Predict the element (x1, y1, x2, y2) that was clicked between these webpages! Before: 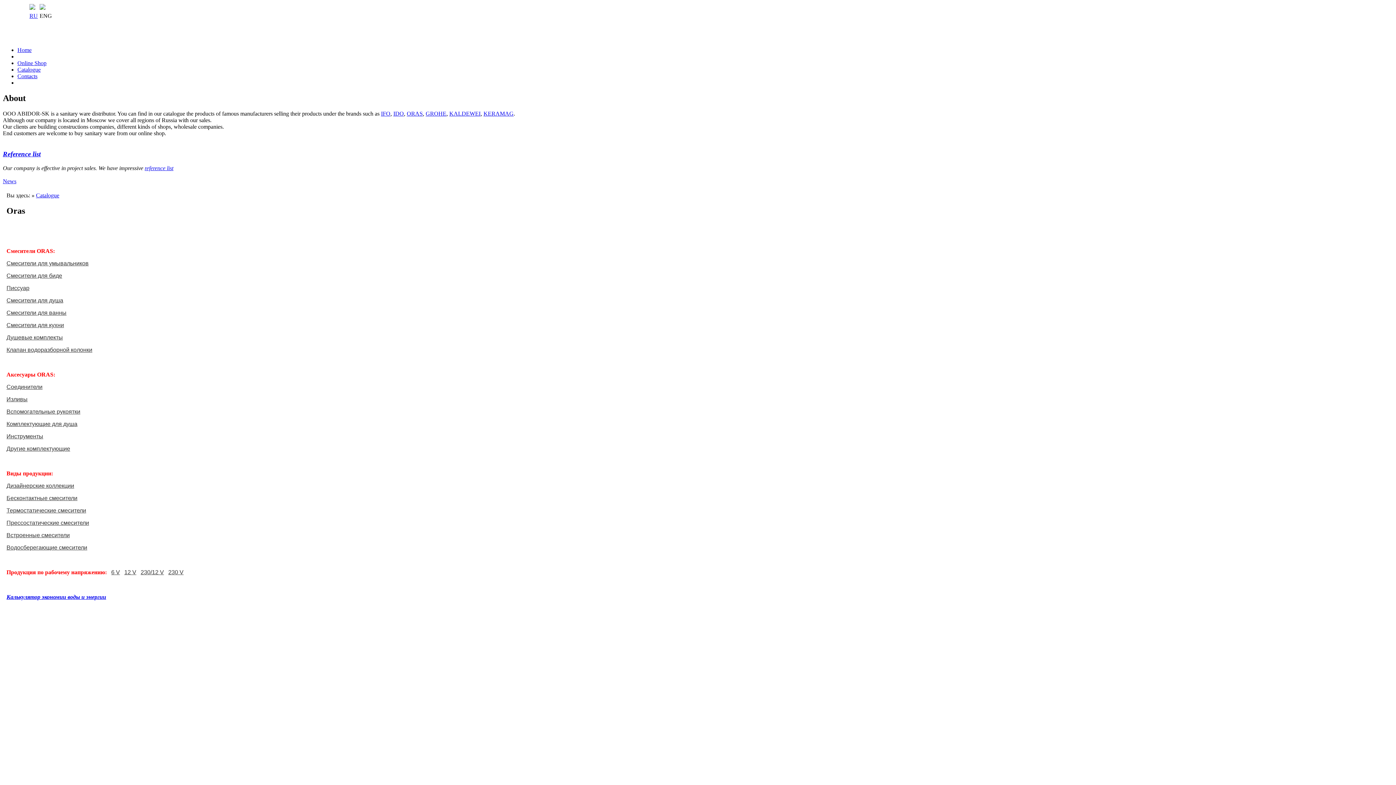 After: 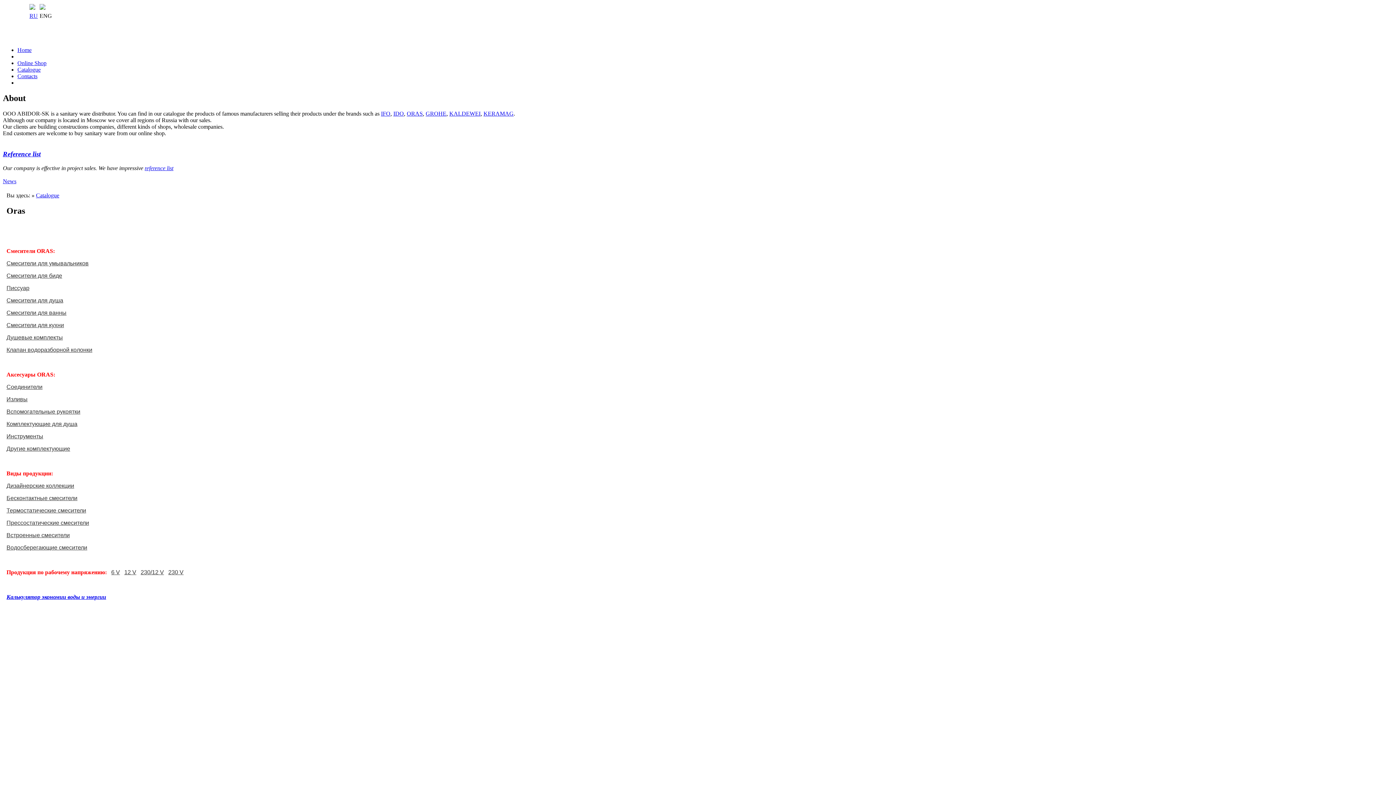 Action: bbox: (140, 569, 164, 575) label: 230/12 V